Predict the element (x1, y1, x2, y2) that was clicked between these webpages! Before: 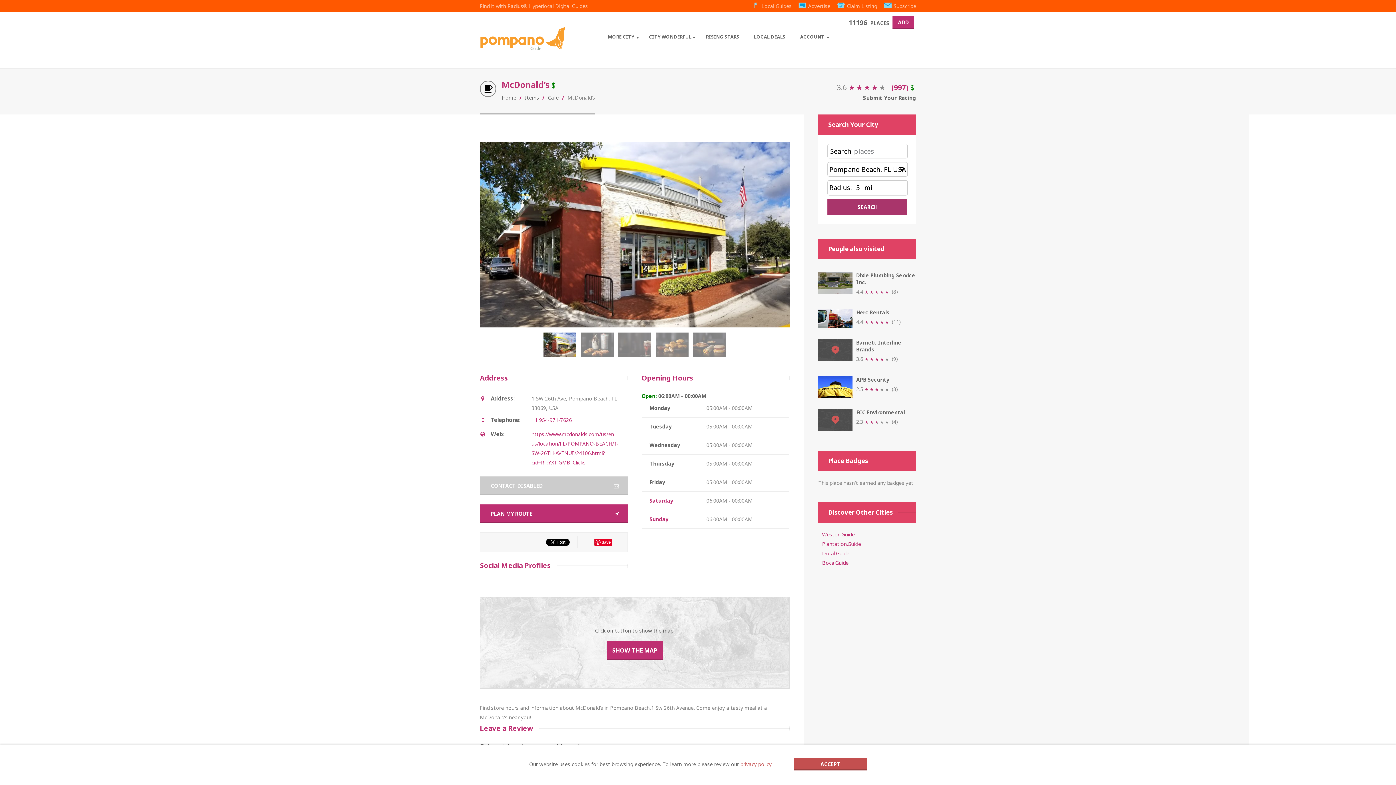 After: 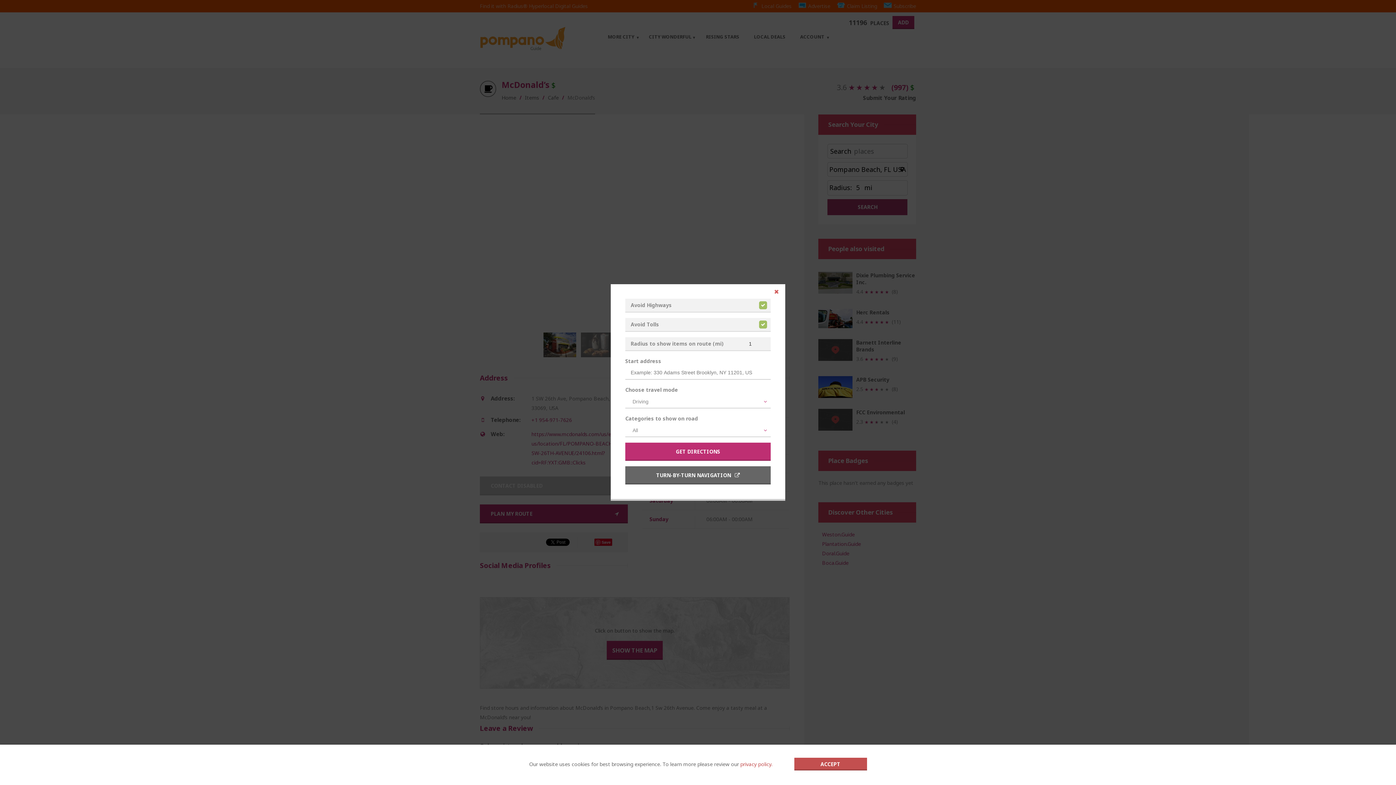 Action: bbox: (480, 504, 628, 523) label: PLAN MY ROUTE